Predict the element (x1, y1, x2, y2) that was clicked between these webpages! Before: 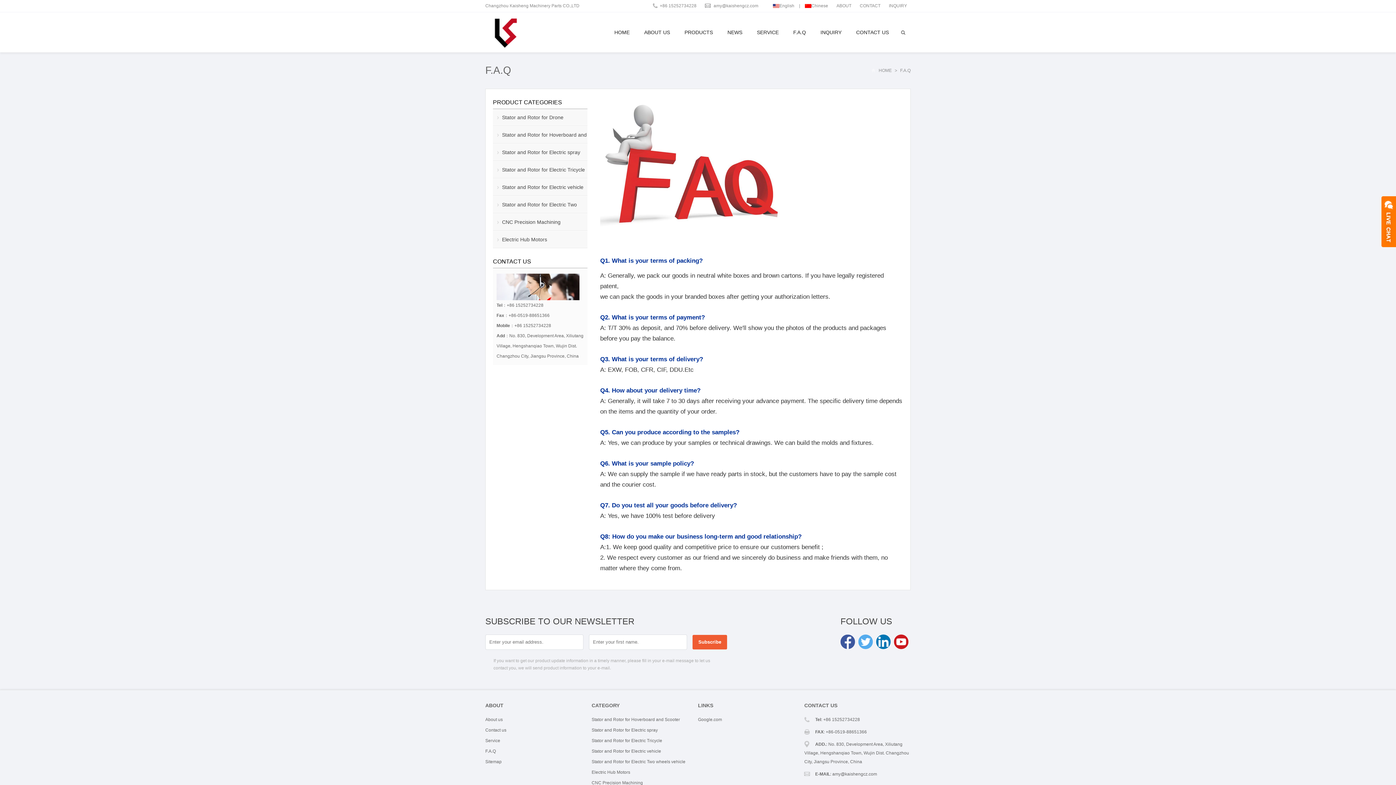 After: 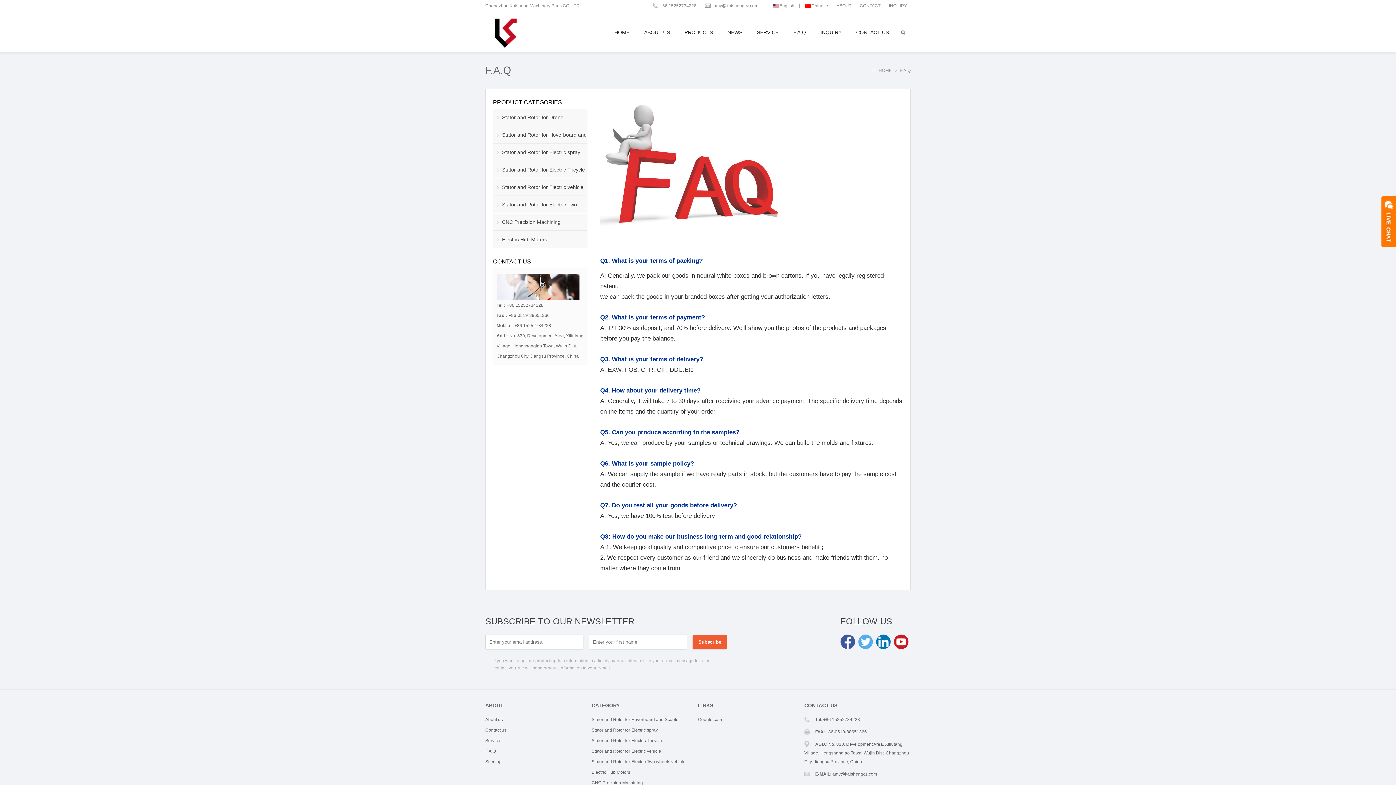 Action: label: F.A.Q bbox: (485, 749, 496, 754)